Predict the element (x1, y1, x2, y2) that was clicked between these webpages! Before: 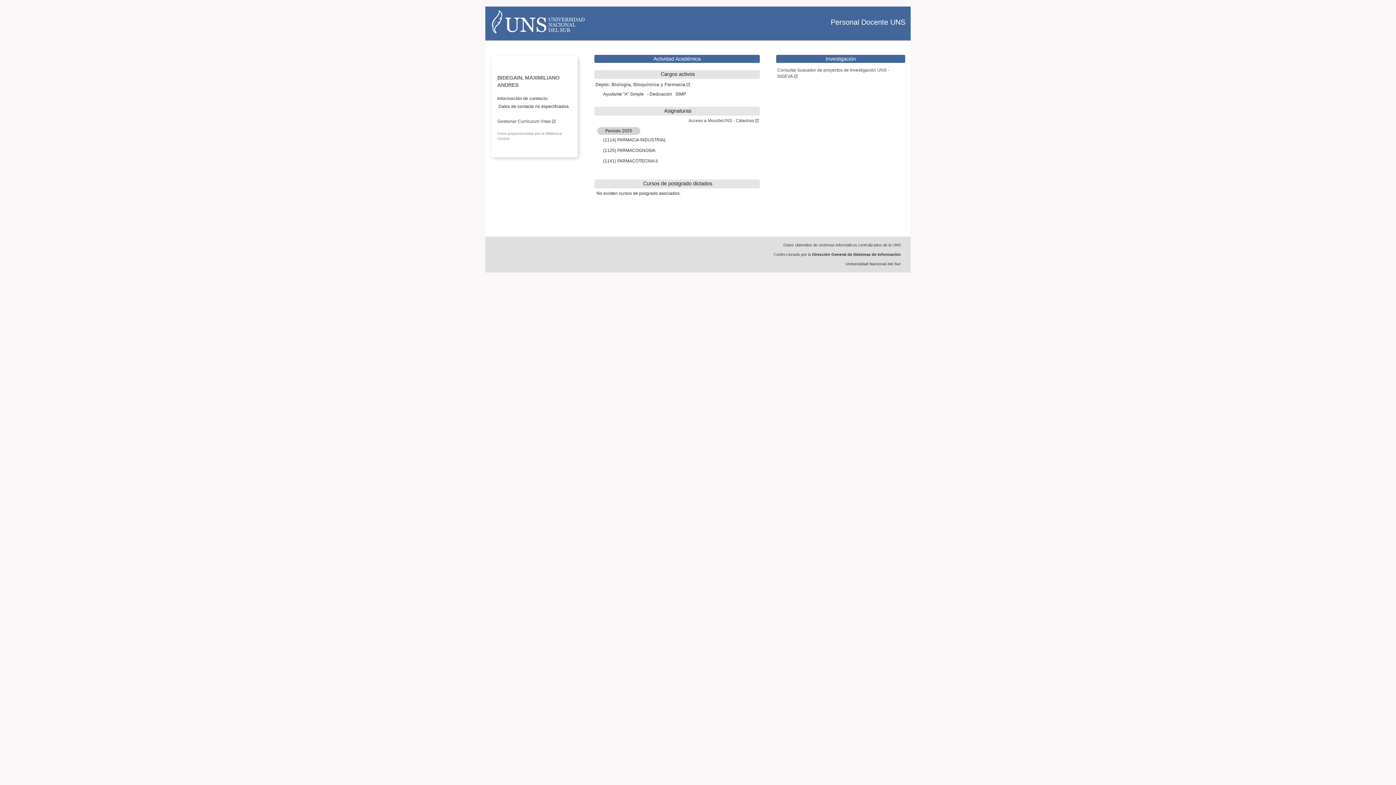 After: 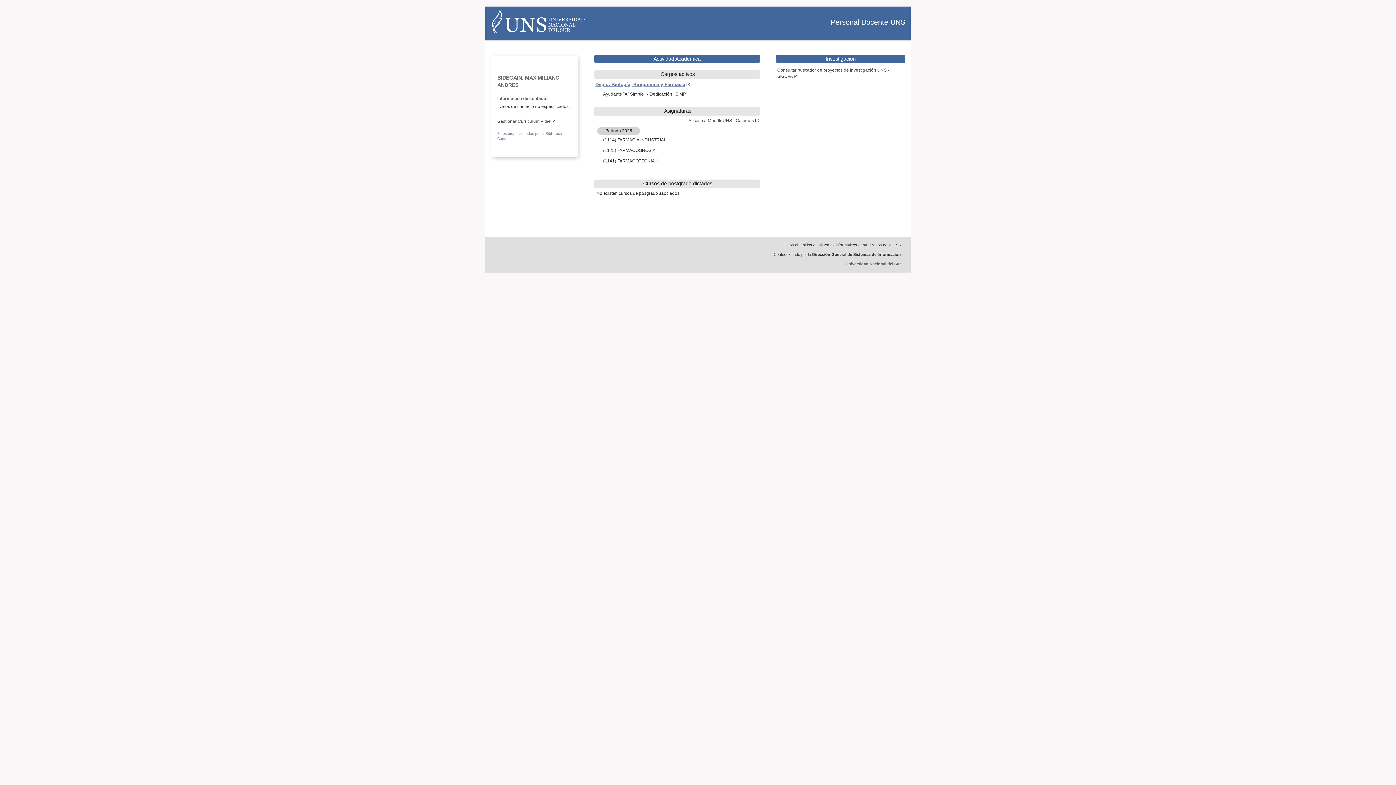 Action: bbox: (595, 82, 691, 87) label: Depto: Biología, Bioquímica y Farmacia